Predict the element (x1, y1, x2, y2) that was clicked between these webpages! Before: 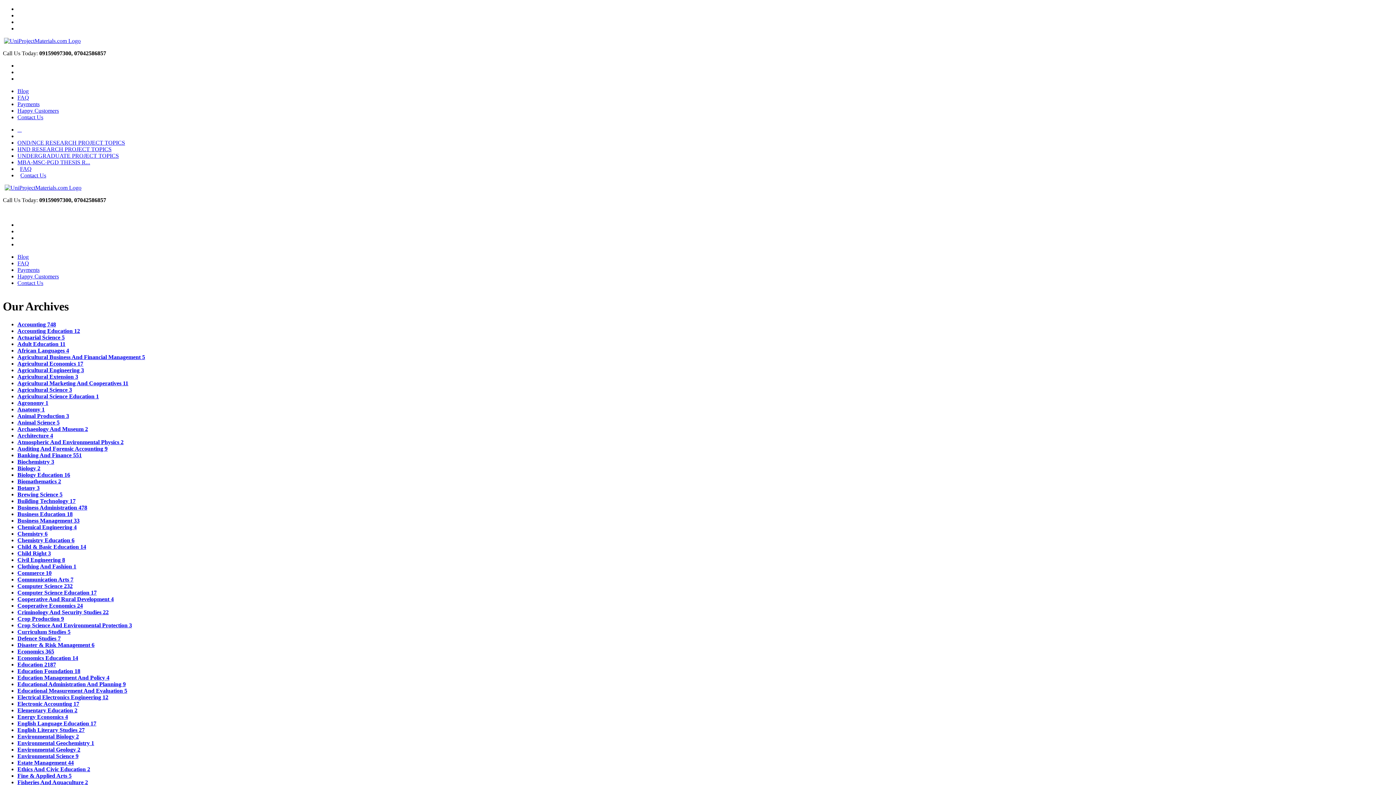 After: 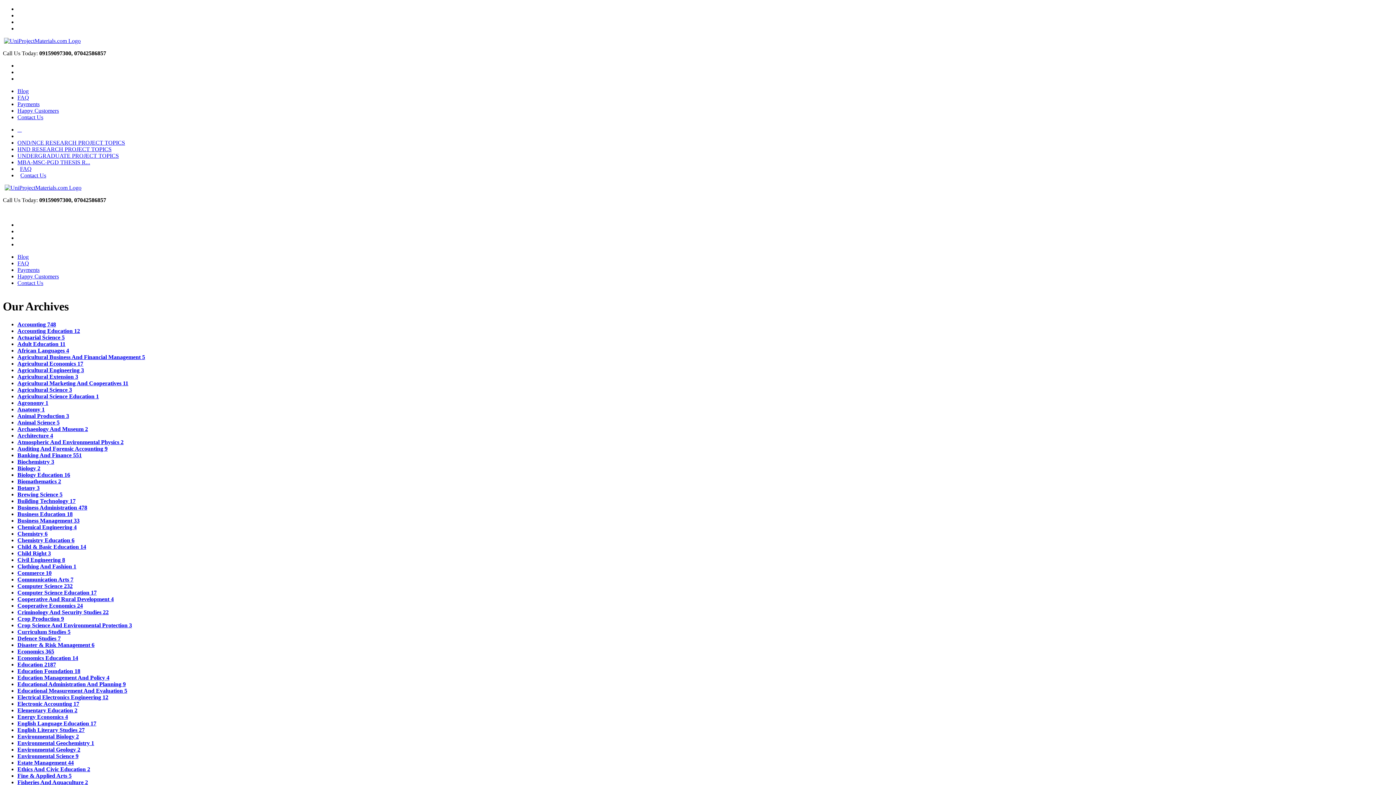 Action: label: Agricultural Extension 3 bbox: (17, 373, 78, 379)